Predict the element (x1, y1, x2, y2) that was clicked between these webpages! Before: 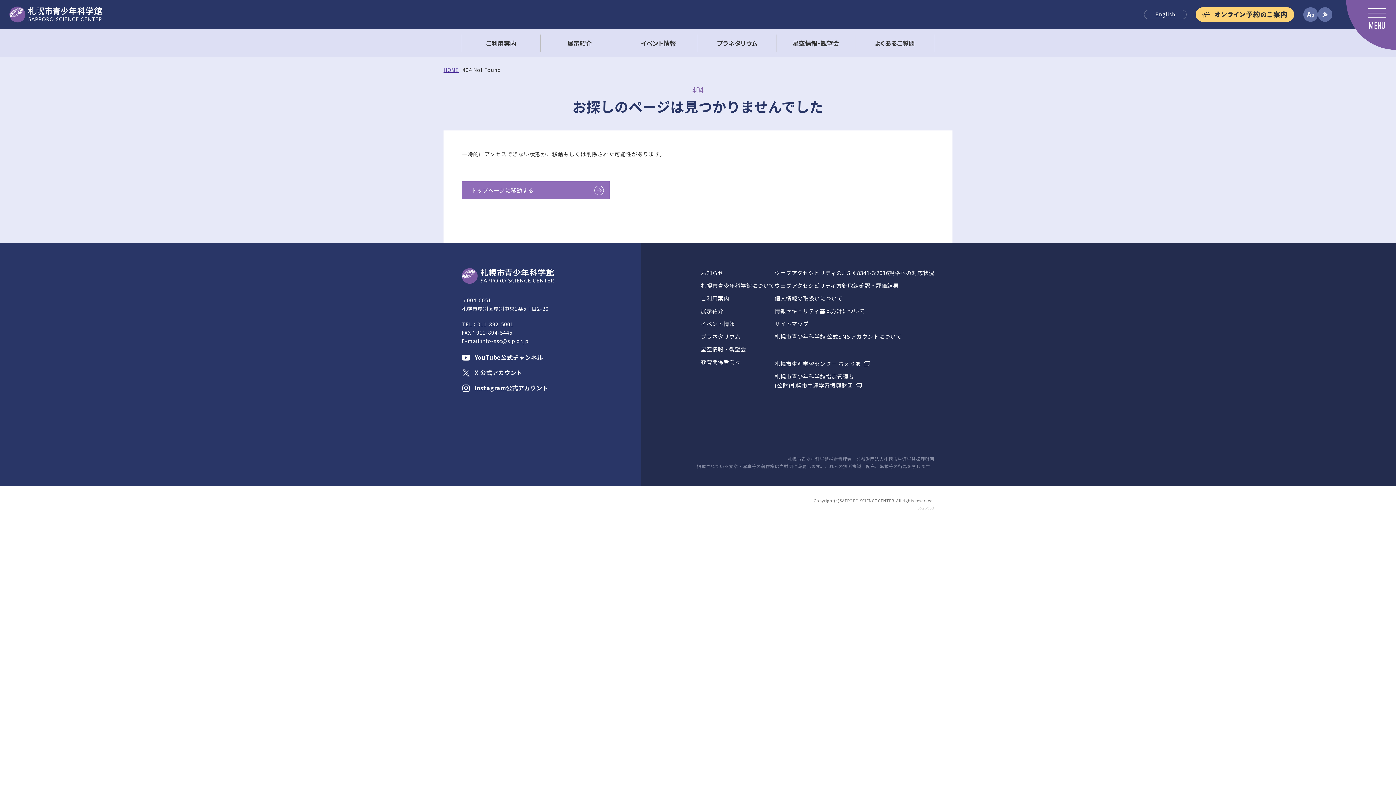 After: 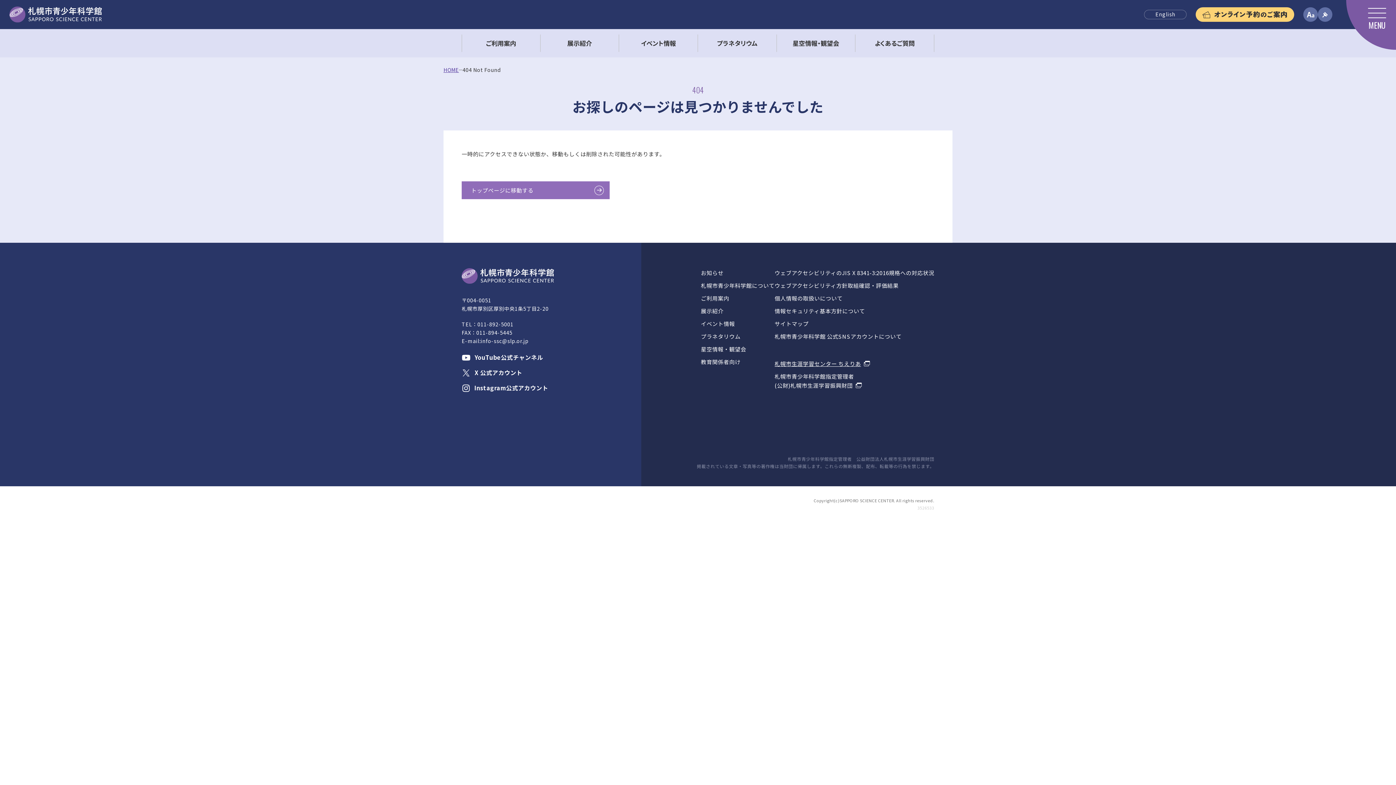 Action: bbox: (774, 360, 870, 367) label: 札幌市生涯学習センター ちえりあ